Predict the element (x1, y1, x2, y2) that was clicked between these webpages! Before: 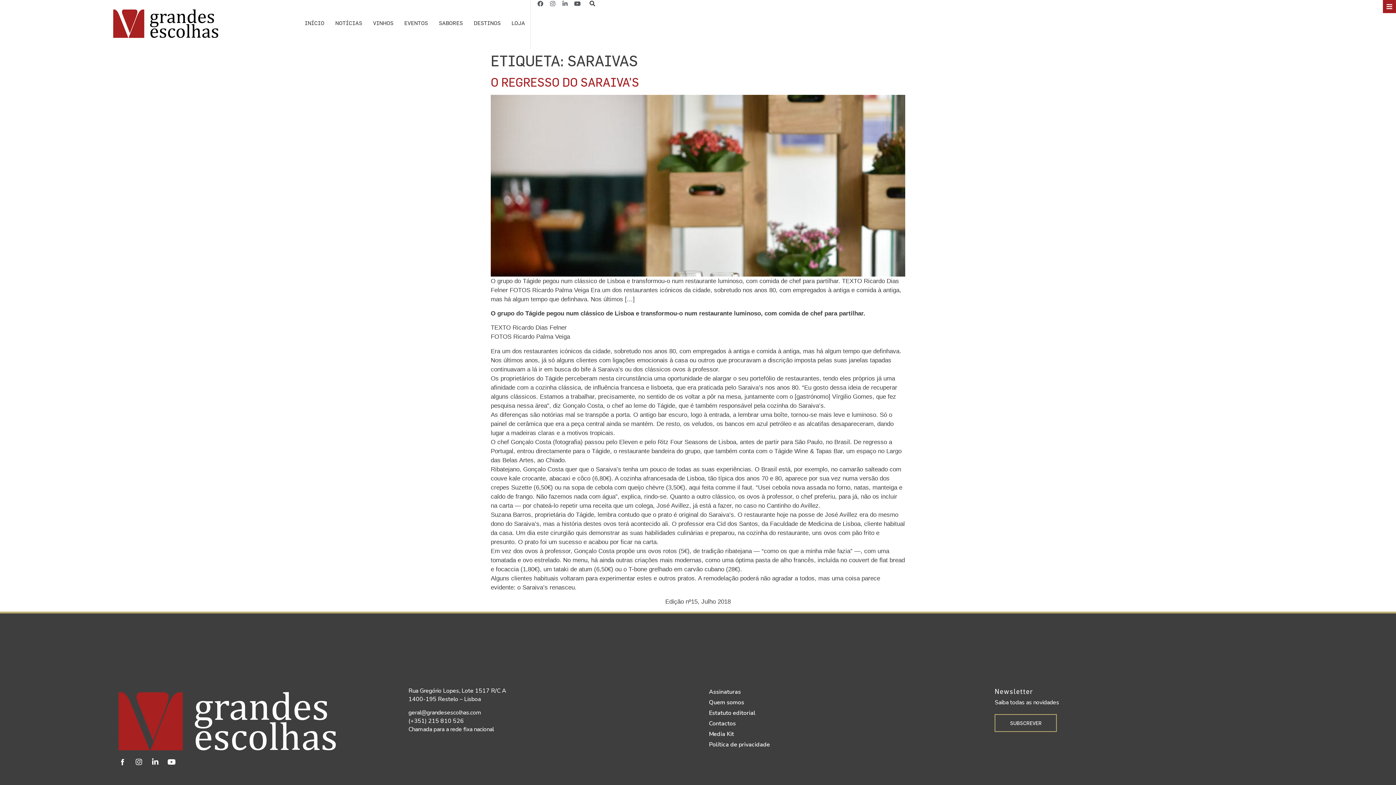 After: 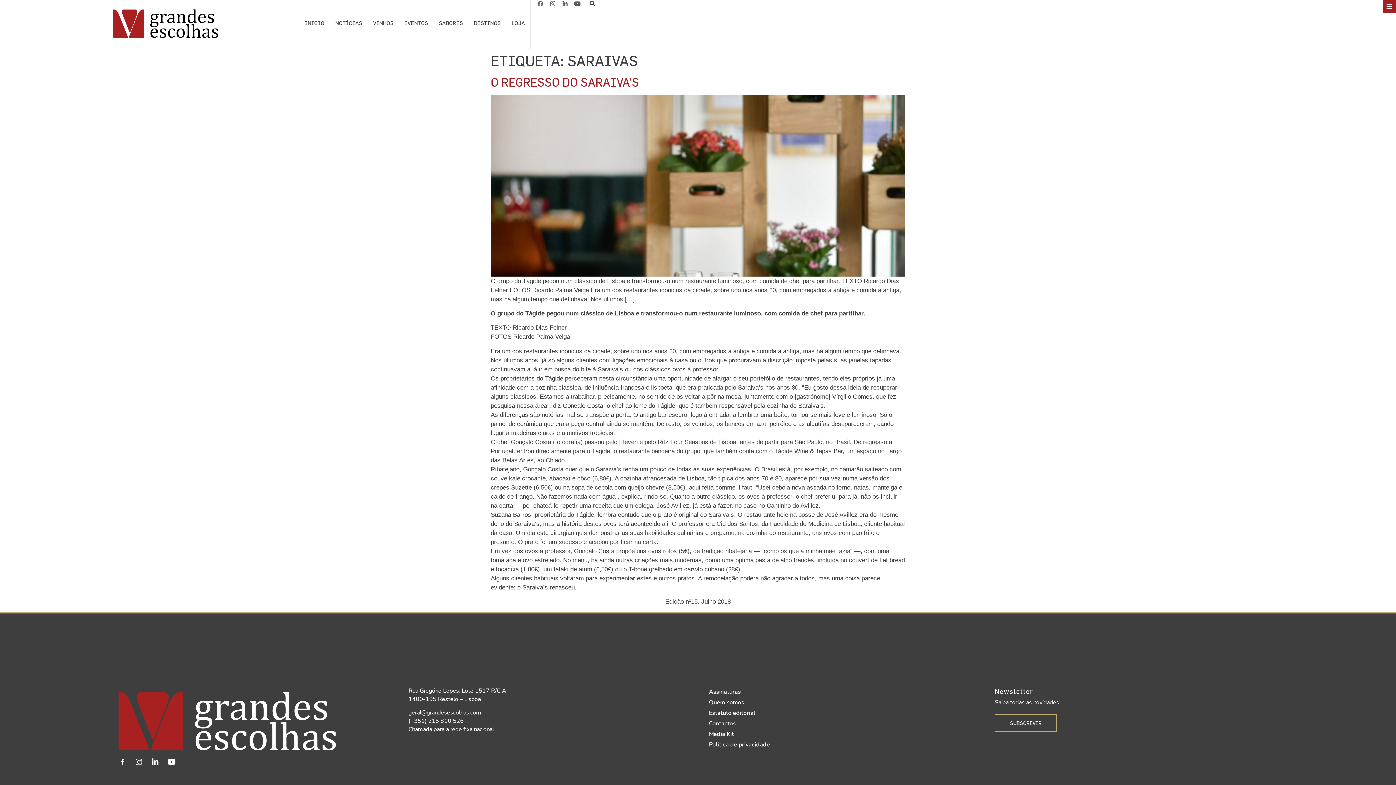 Action: bbox: (534, -2, 546, 9) label: Facebook-f